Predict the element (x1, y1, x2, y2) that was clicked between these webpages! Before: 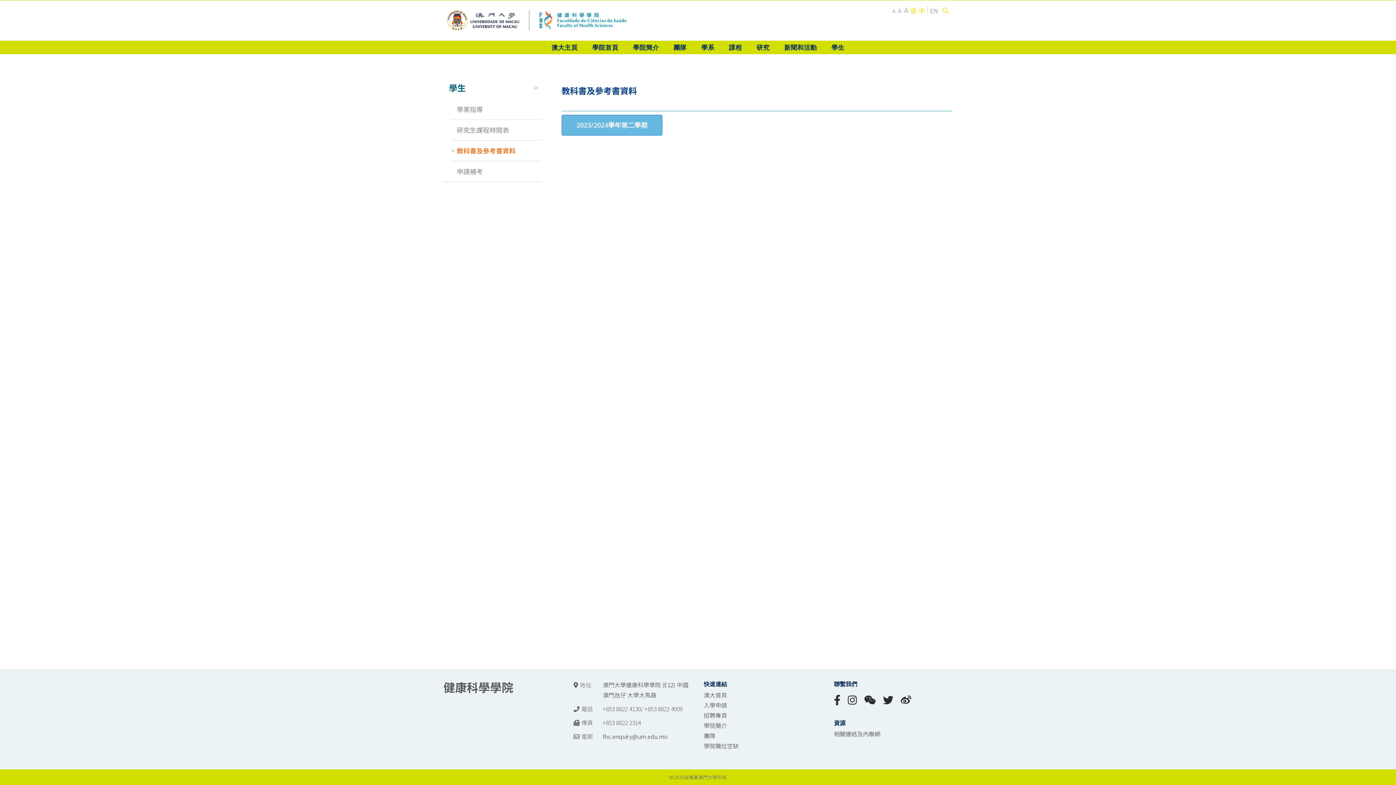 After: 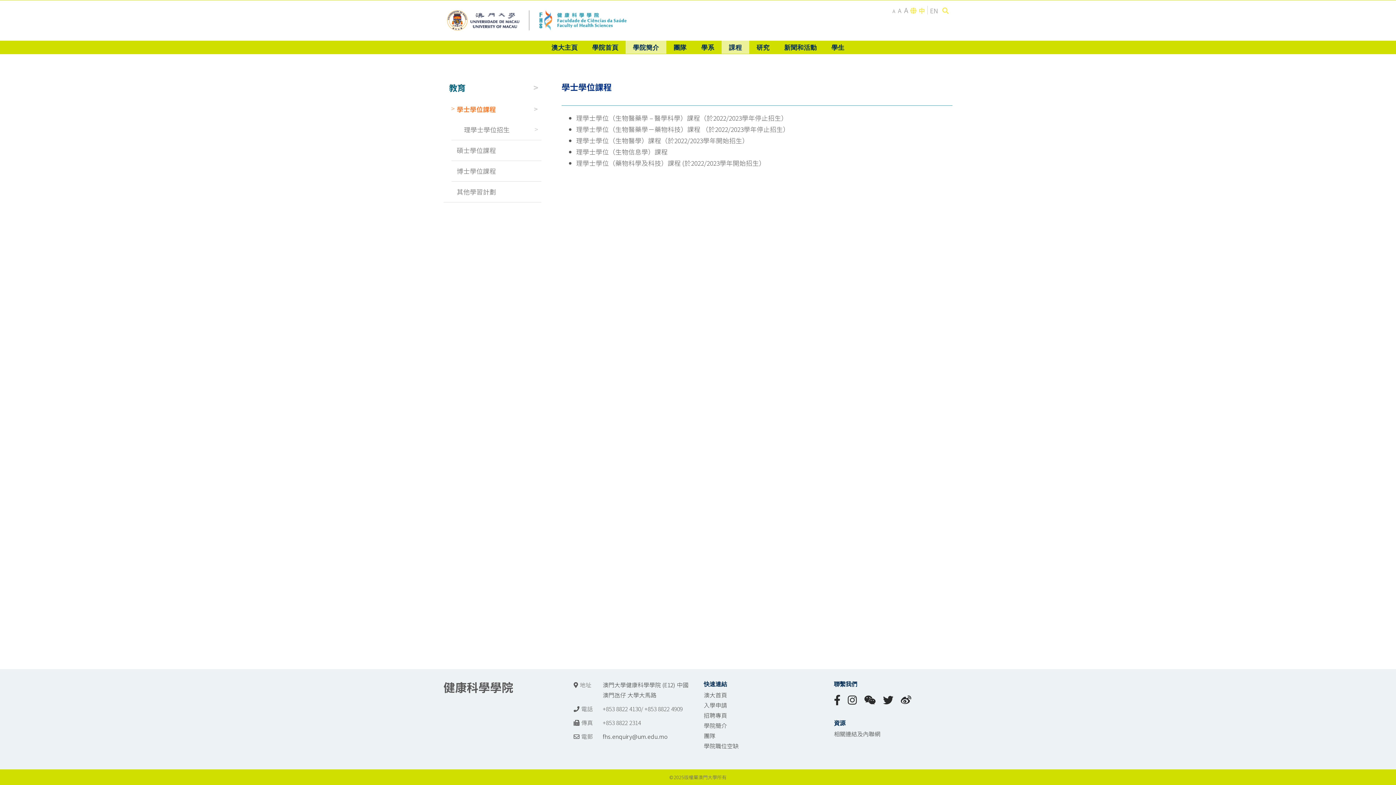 Action: label: 課程 bbox: (721, 40, 749, 53)